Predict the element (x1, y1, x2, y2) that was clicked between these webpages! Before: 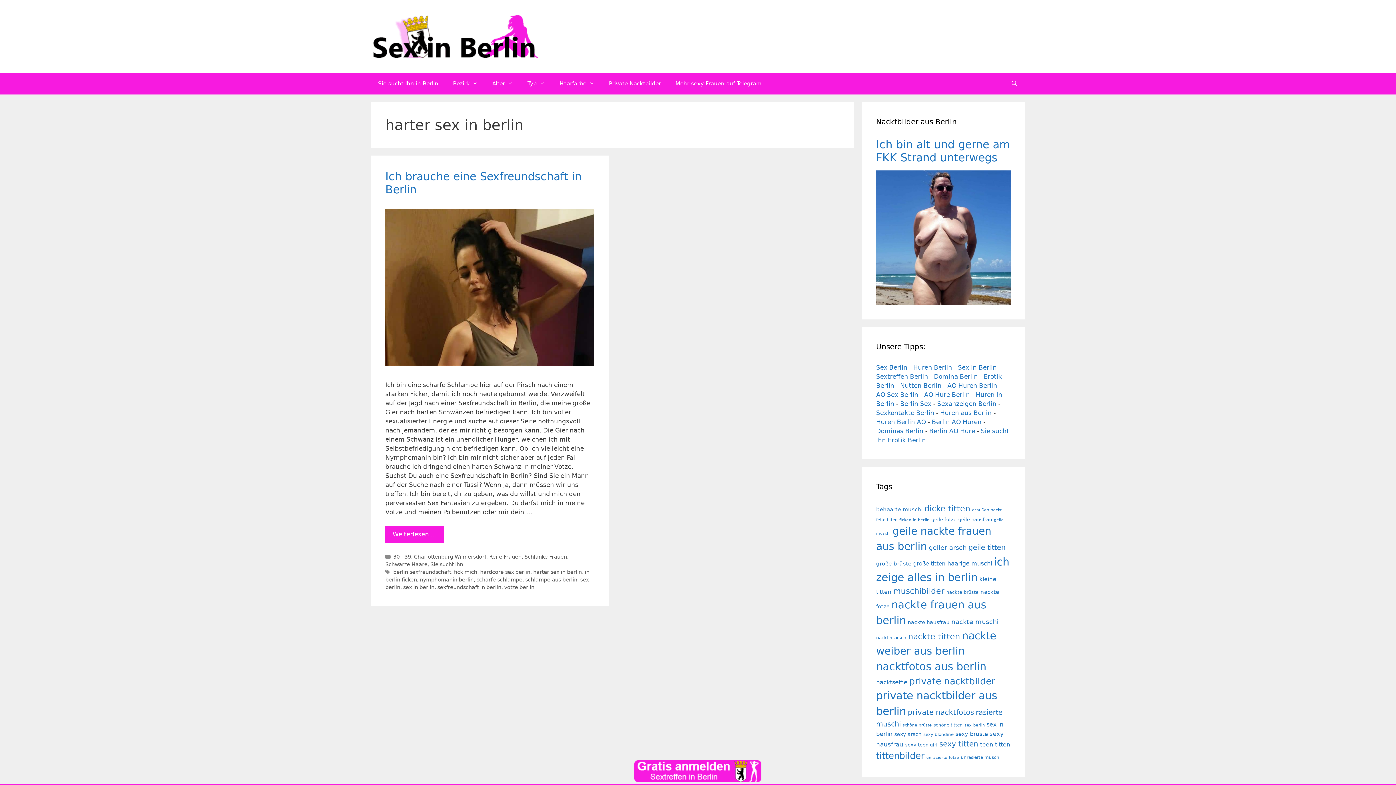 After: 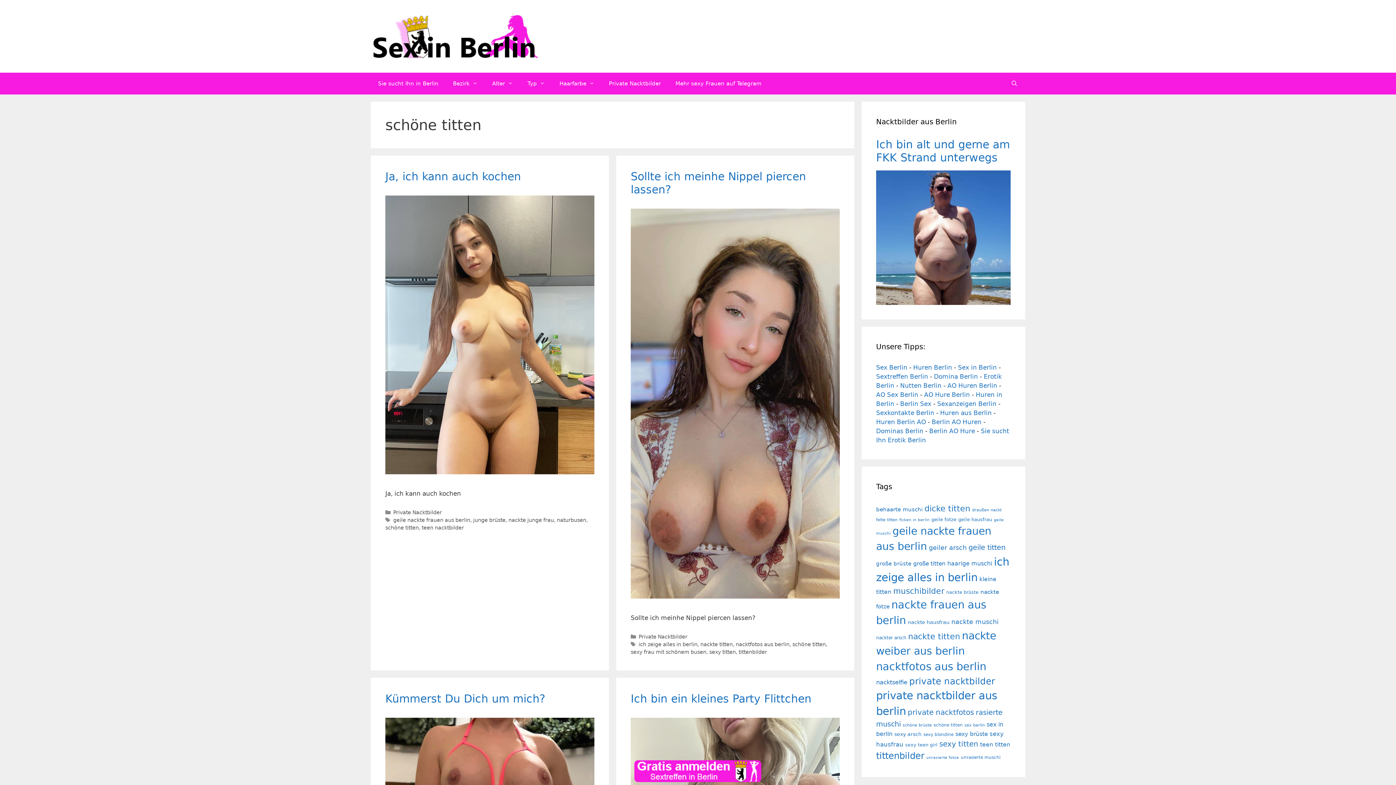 Action: label: schöne titten (23 Einträge) bbox: (933, 722, 962, 728)